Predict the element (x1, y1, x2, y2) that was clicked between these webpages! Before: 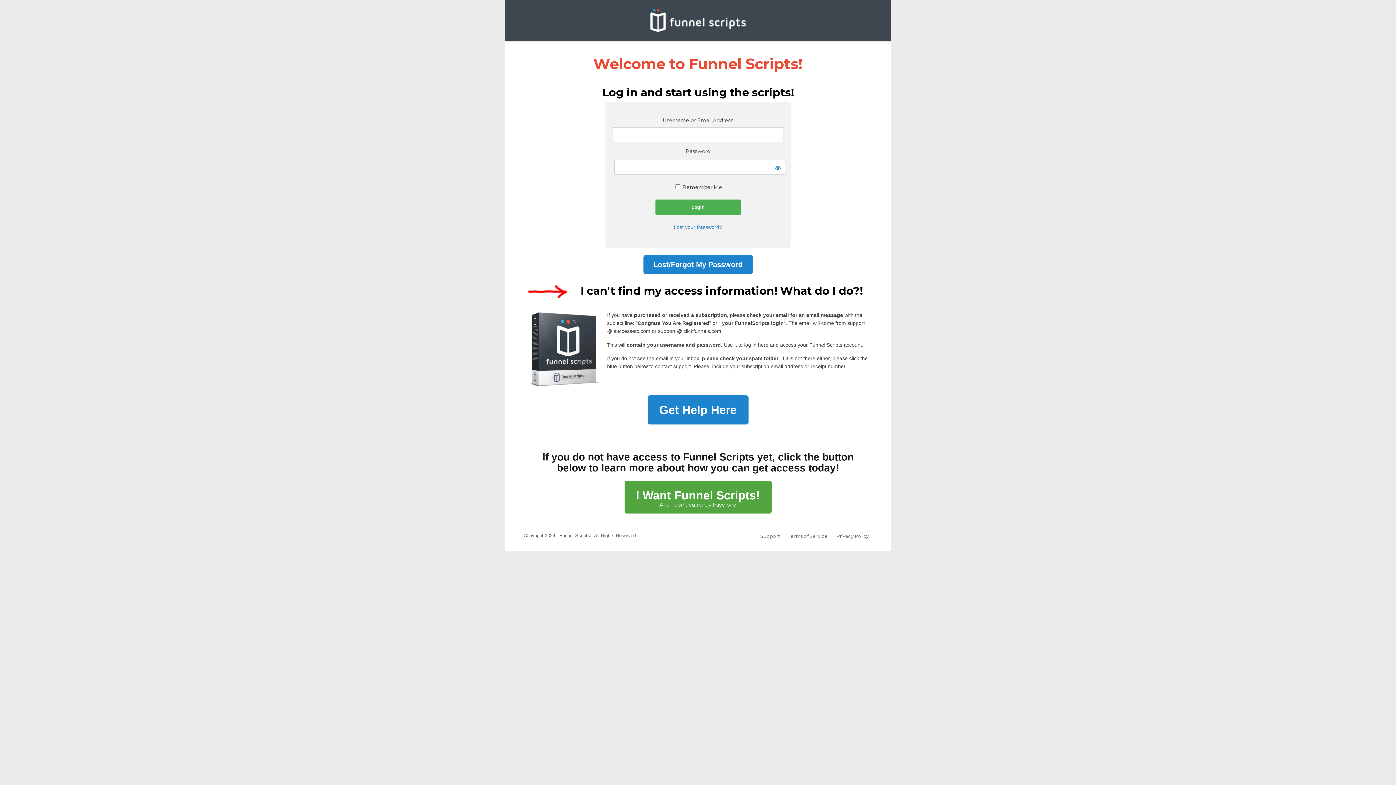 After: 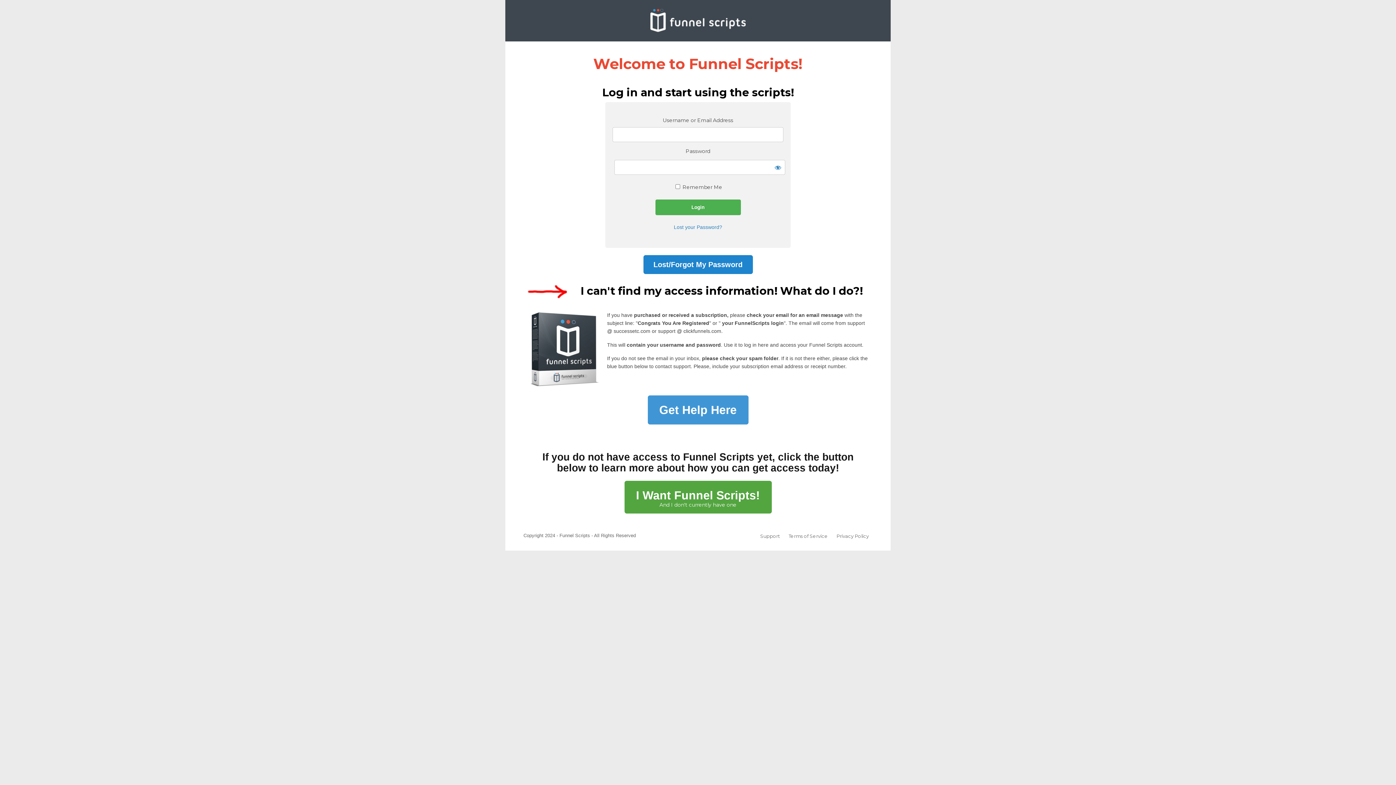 Action: bbox: (647, 395, 748, 424) label: Get Help Here